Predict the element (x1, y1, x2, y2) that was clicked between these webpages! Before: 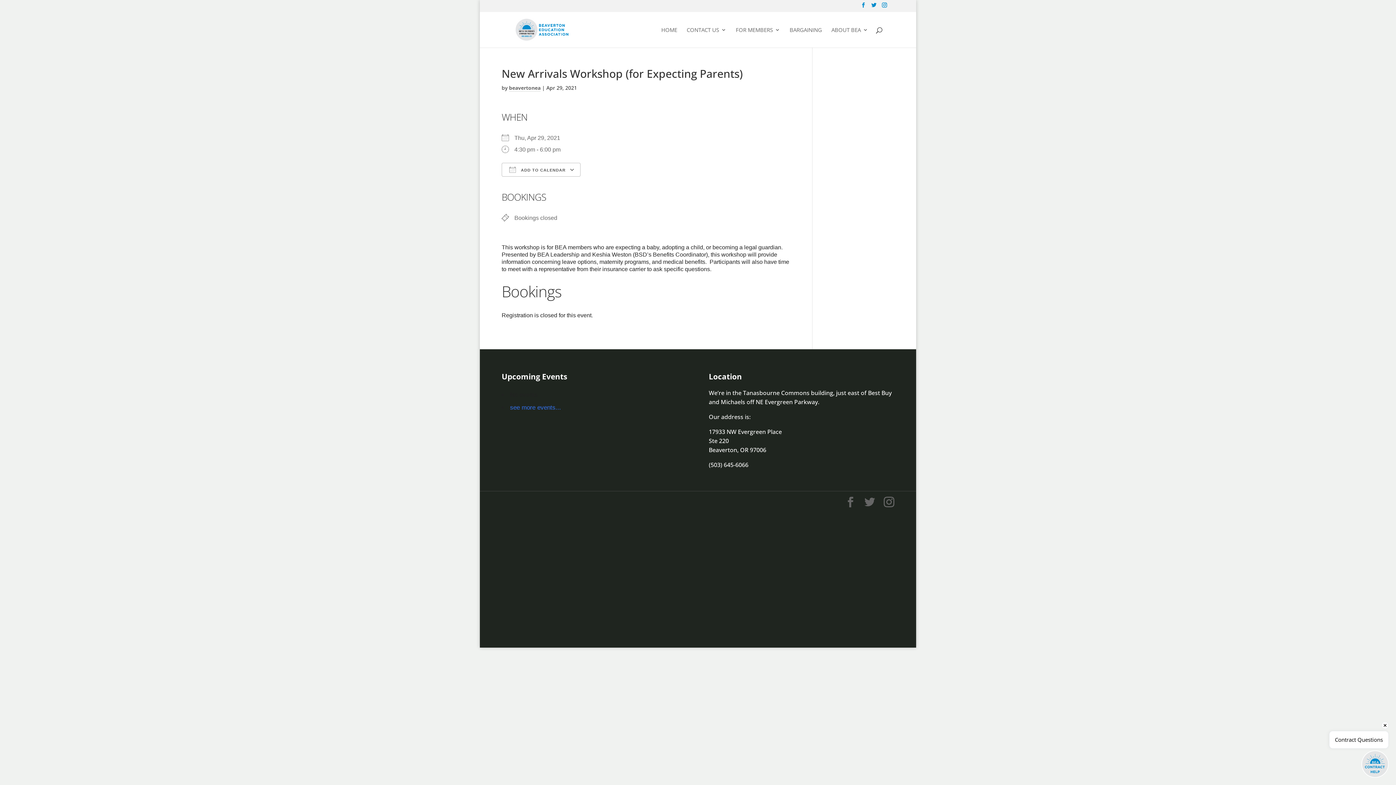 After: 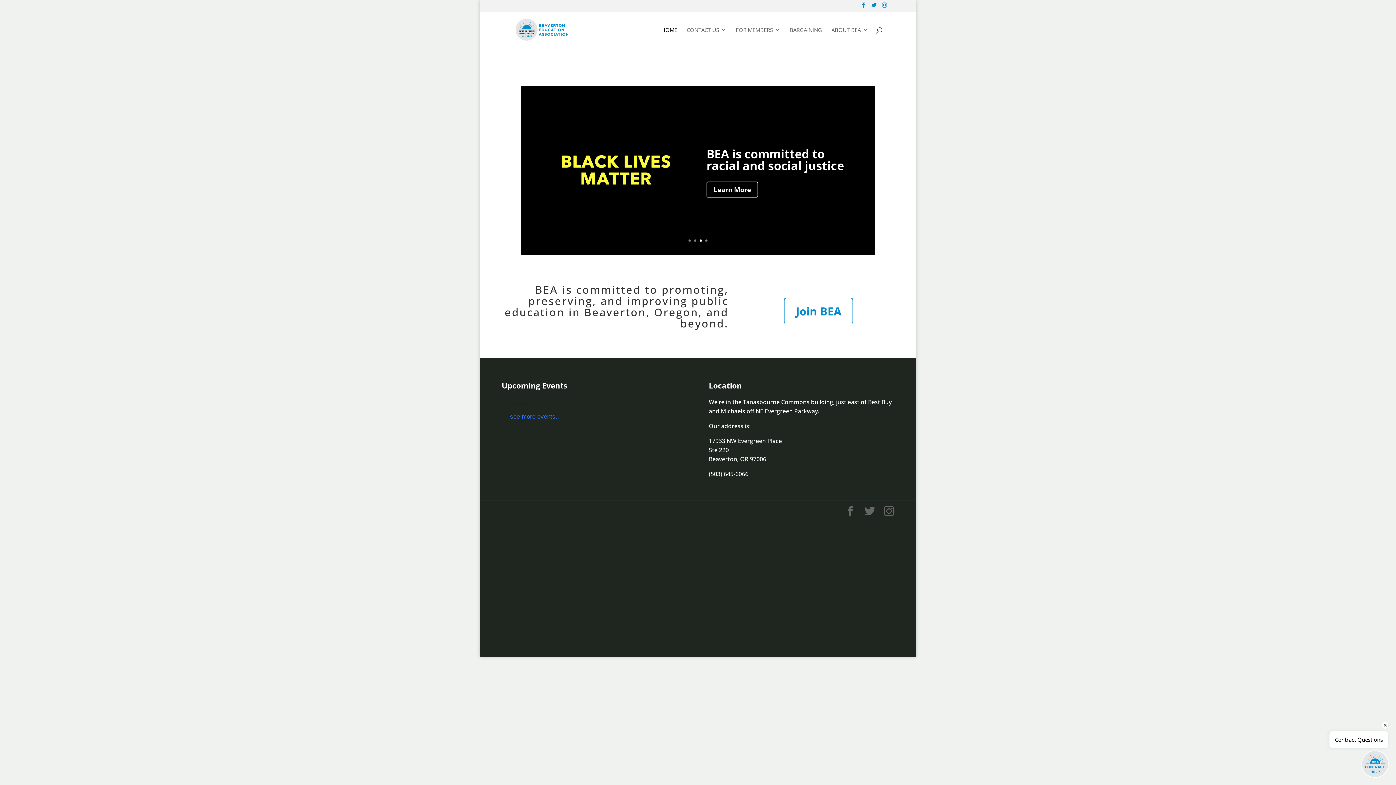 Action: bbox: (661, 27, 677, 47) label: HOME